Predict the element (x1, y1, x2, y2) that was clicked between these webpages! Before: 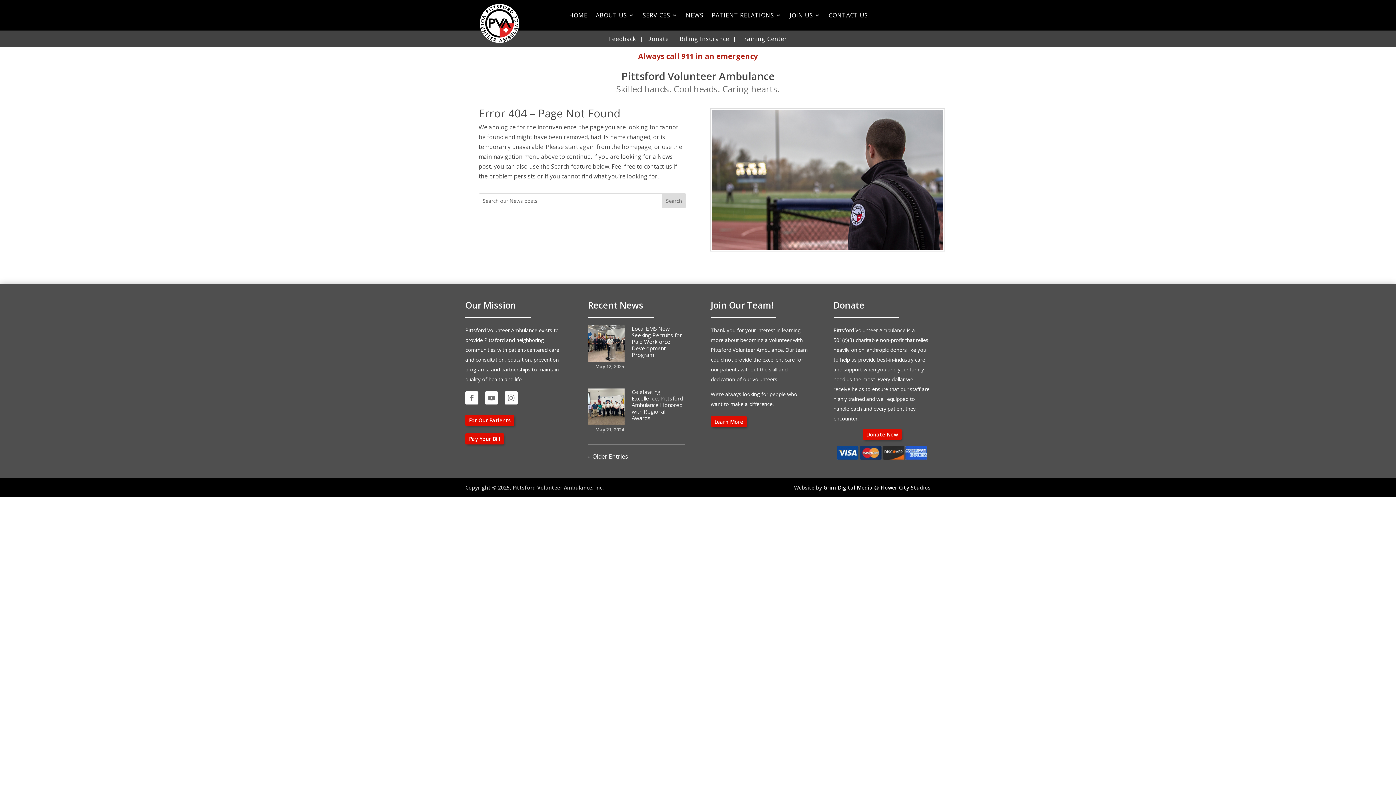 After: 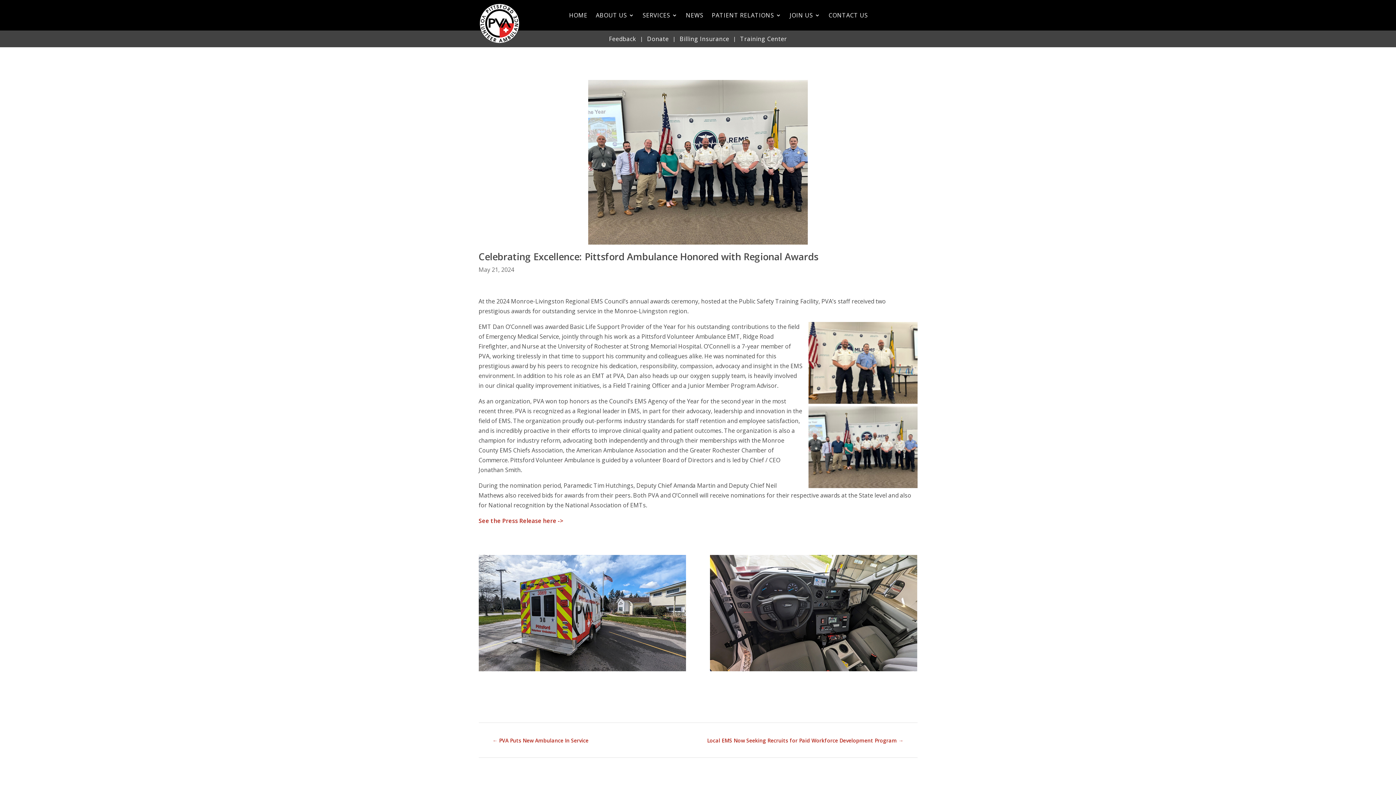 Action: bbox: (631, 388, 683, 421) label: Celebrating Excellence: Pittsford Ambulance Honored with Regional Awards